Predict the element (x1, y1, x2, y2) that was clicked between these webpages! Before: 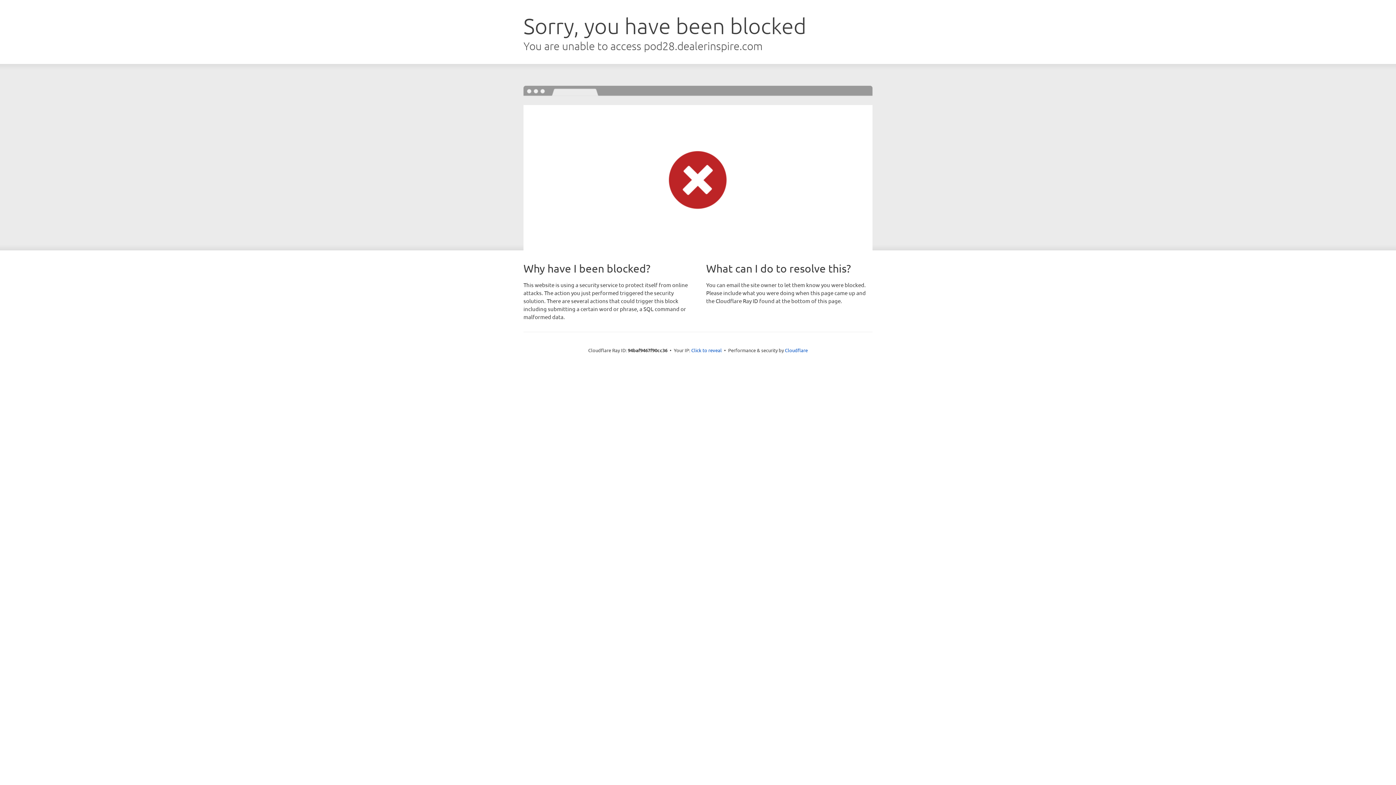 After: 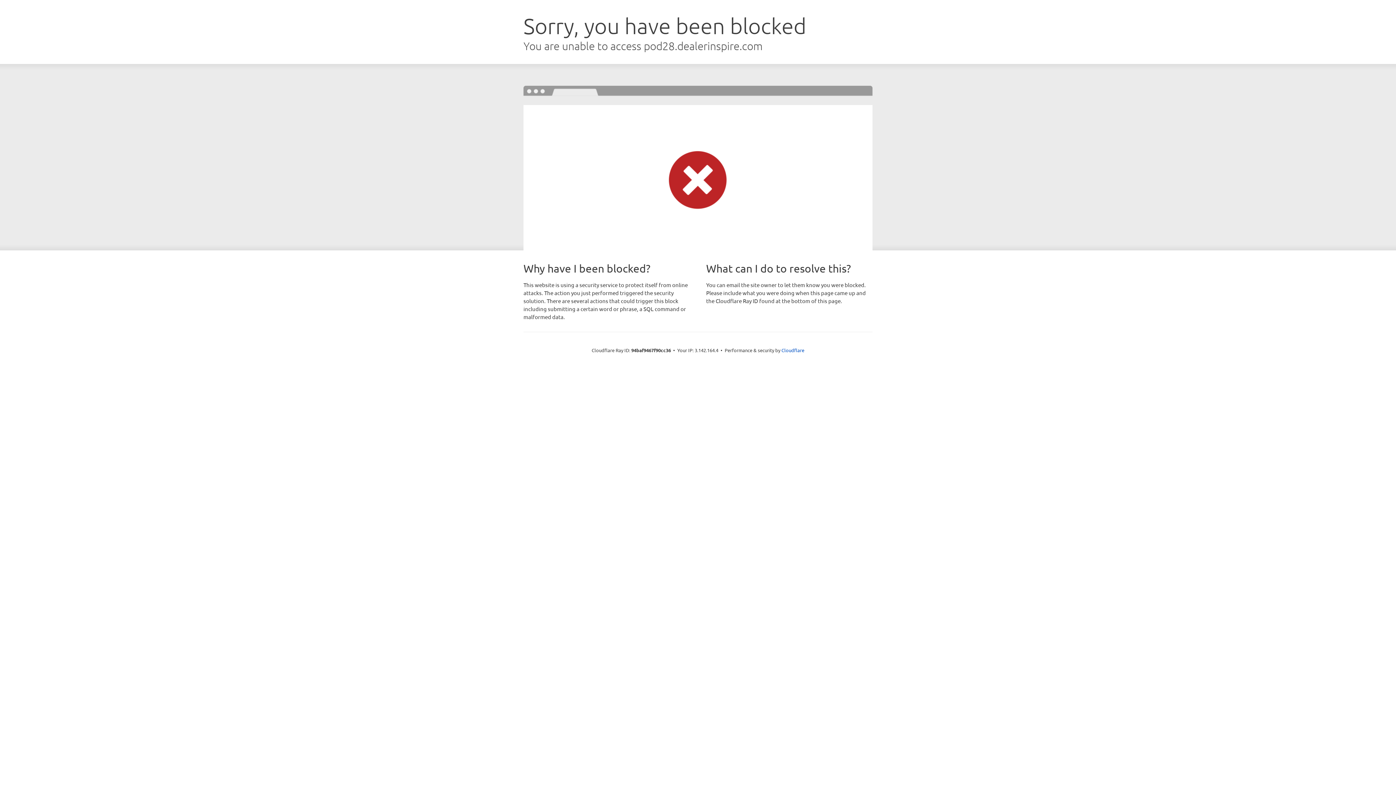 Action: label: Click to reveal bbox: (691, 346, 722, 353)